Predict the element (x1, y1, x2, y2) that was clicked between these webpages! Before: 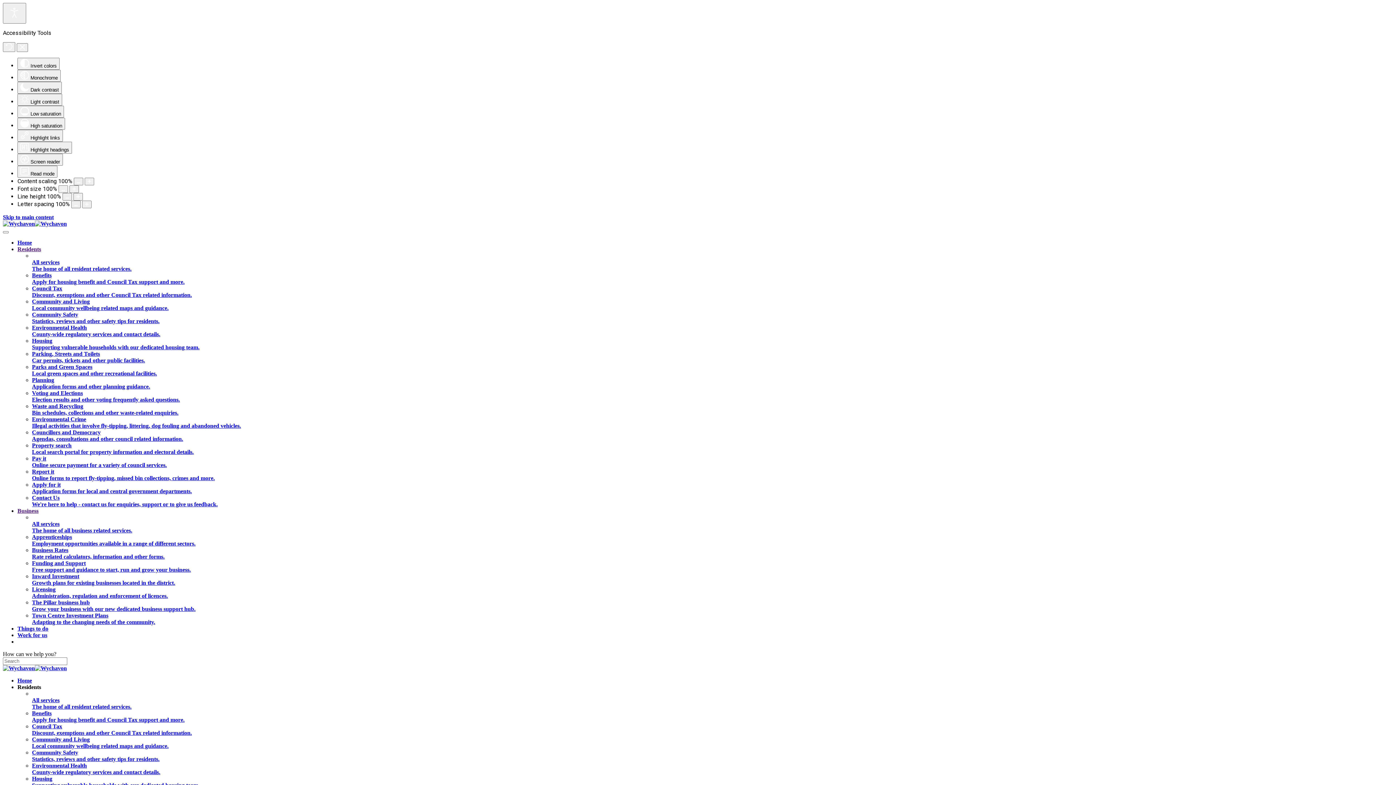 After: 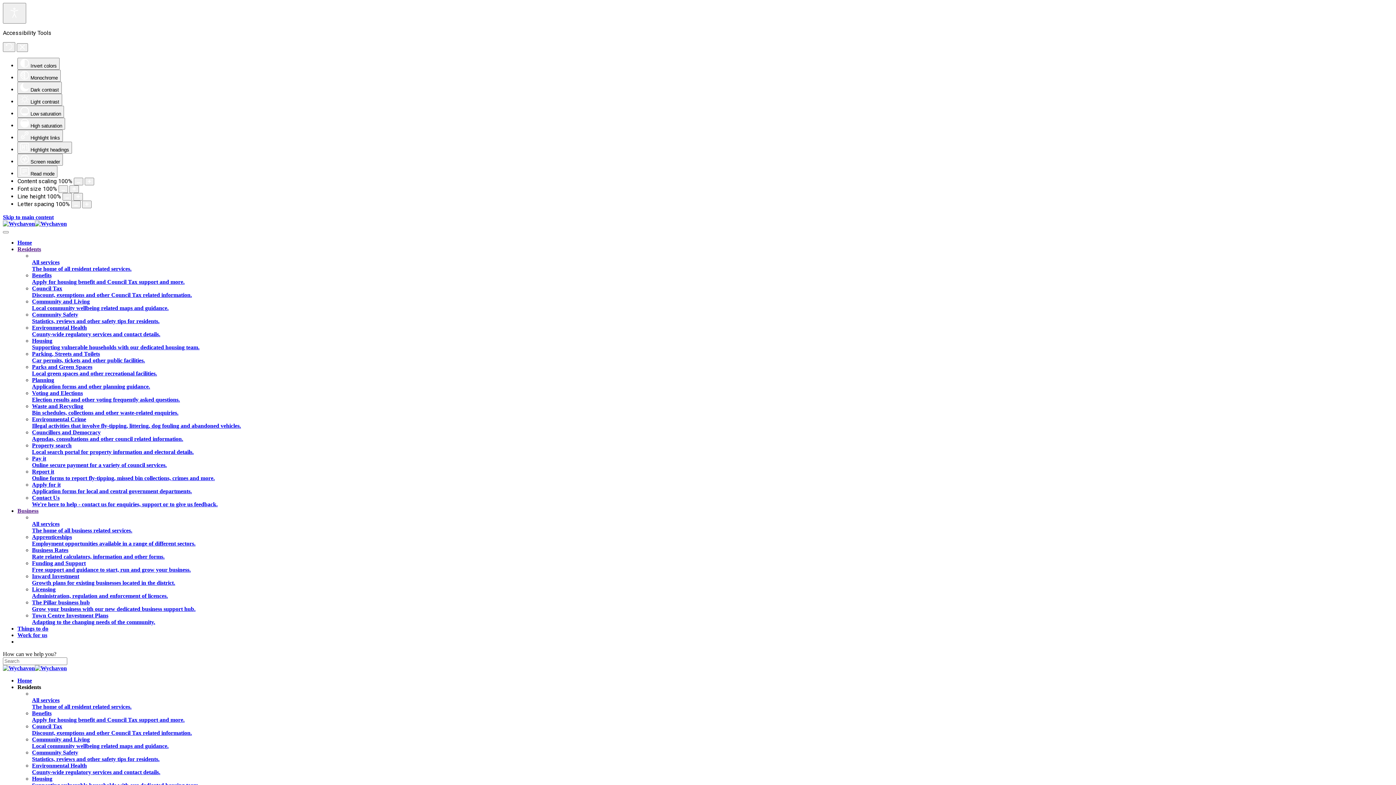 Action: label: Housing
Supporting vulnerable households with our dedicated housing team. bbox: (32, 776, 1393, 789)